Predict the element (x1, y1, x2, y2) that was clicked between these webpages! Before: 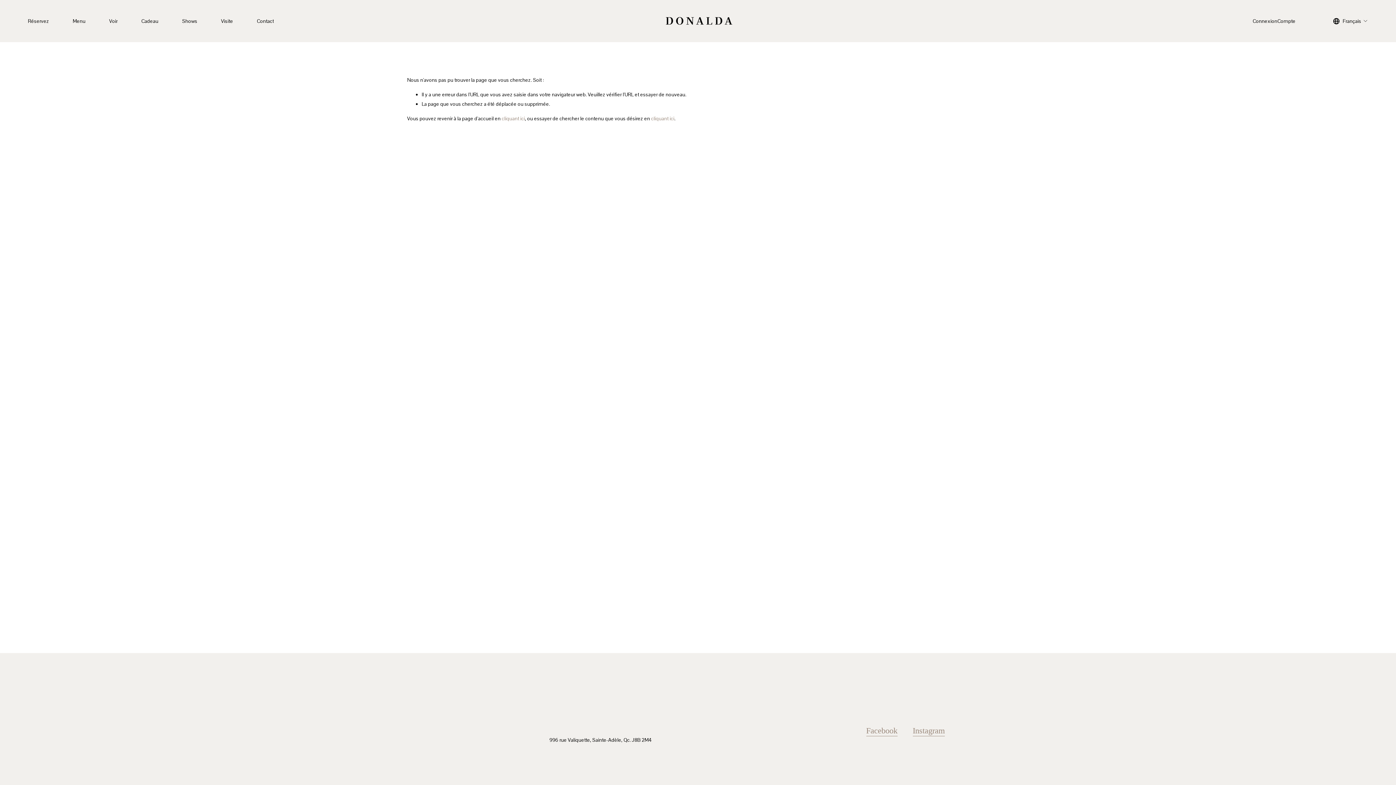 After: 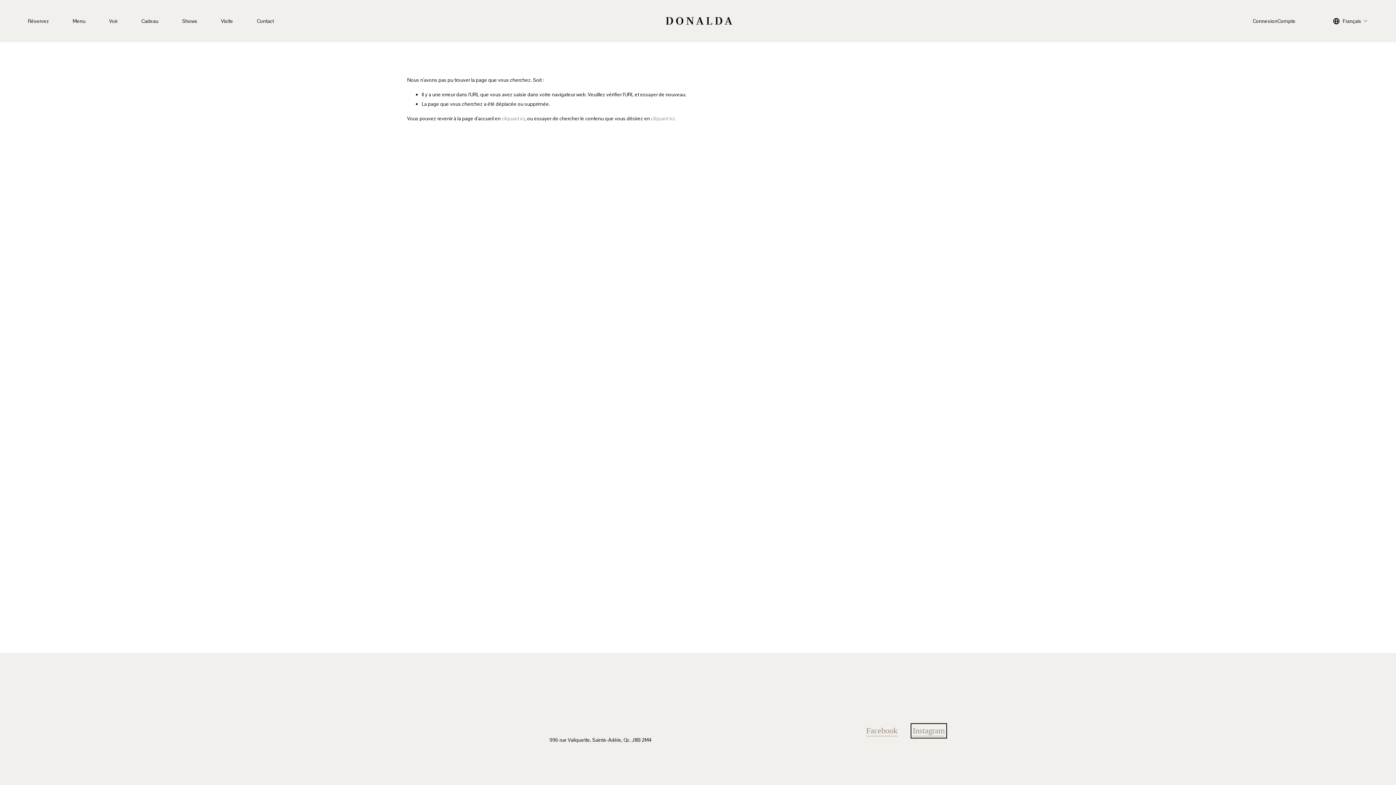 Action: bbox: (912, 725, 944, 736) label: Instagram